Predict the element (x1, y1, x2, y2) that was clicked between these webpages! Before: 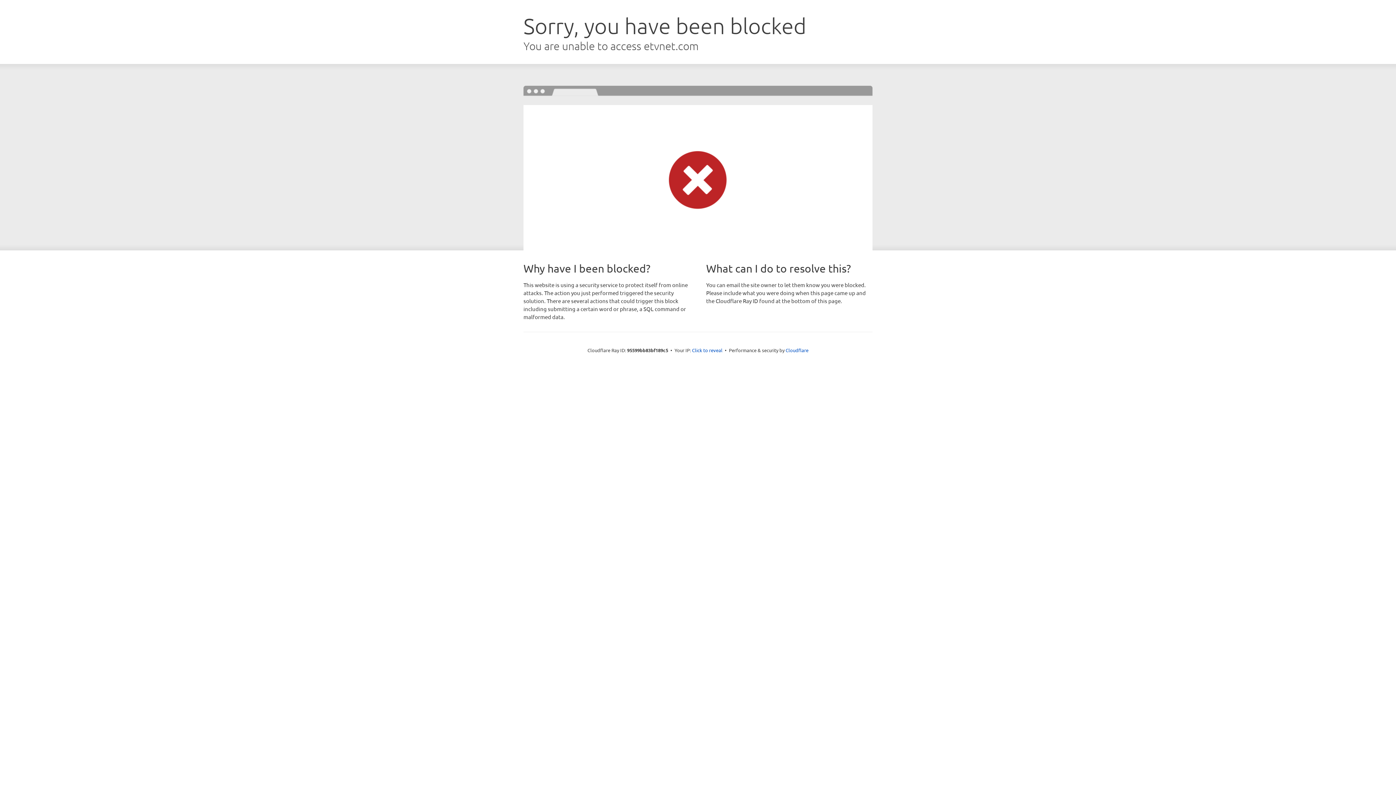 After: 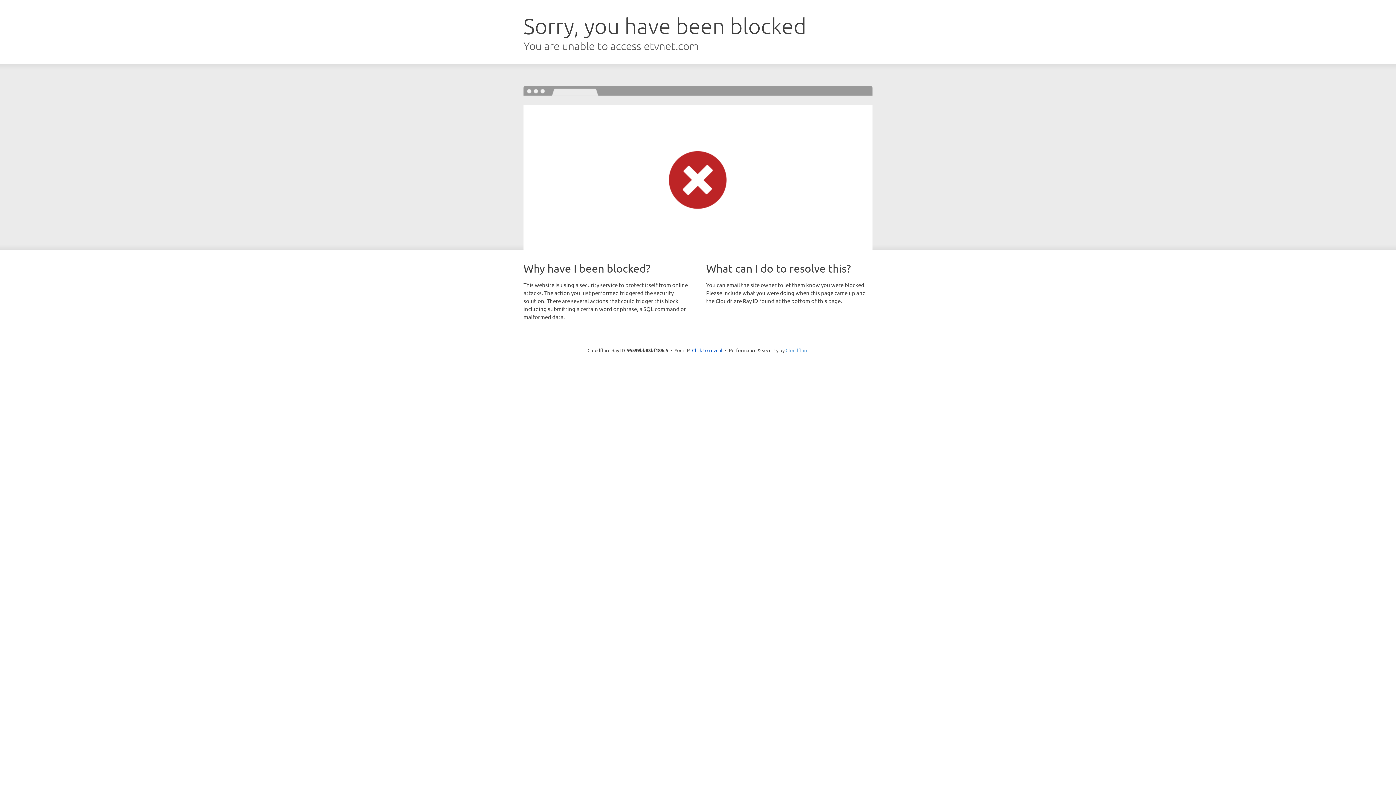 Action: label: Cloudflare bbox: (785, 347, 808, 353)